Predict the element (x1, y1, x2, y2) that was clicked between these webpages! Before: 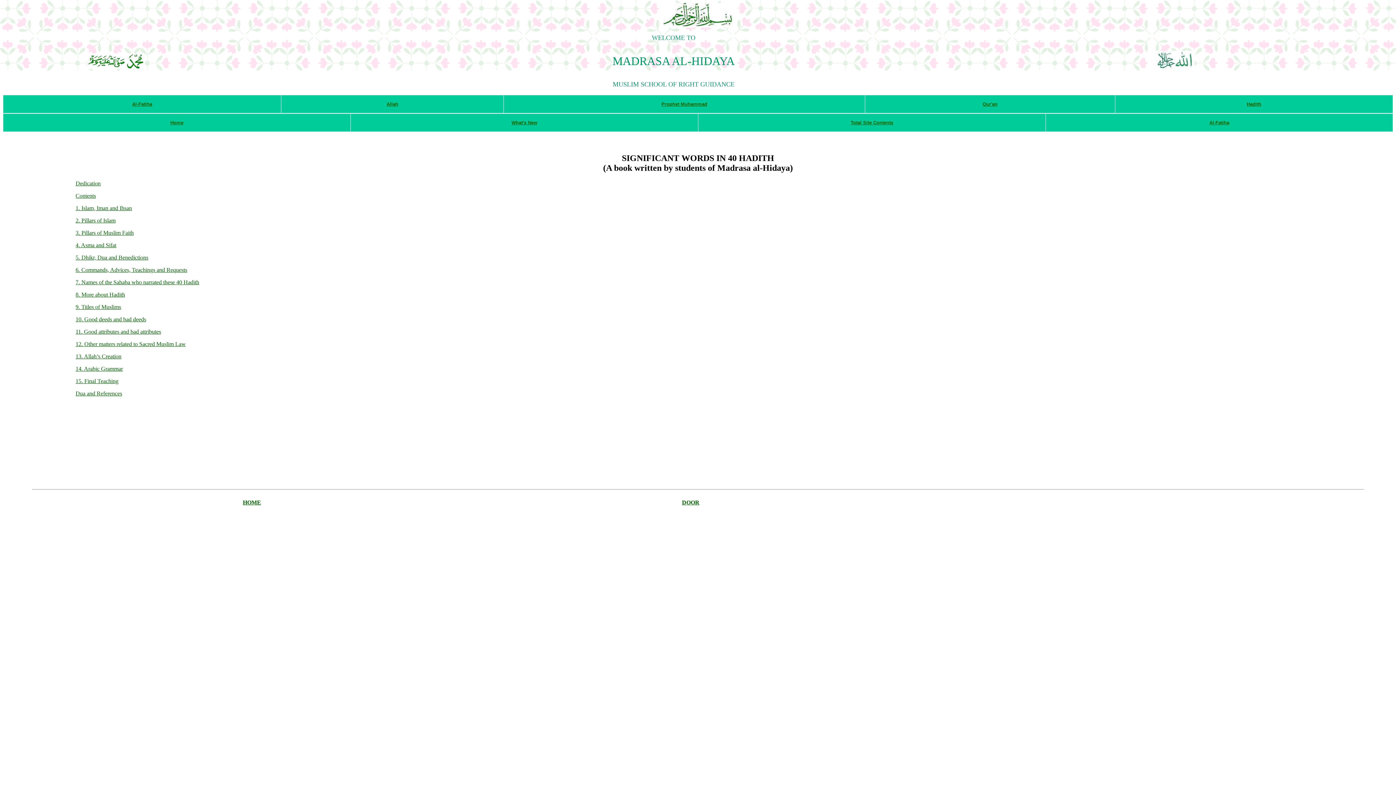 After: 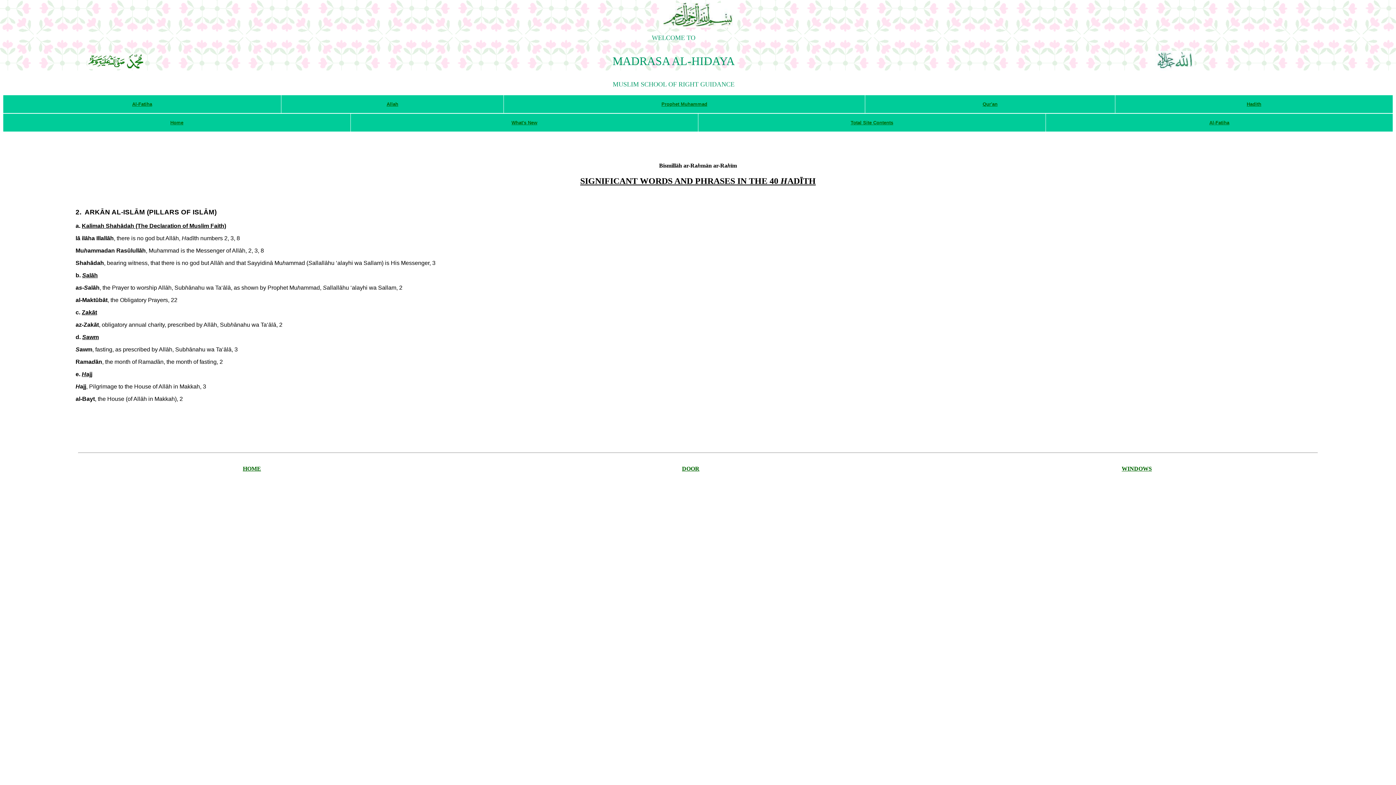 Action: label: 2. Pillars of Islam bbox: (75, 217, 115, 223)